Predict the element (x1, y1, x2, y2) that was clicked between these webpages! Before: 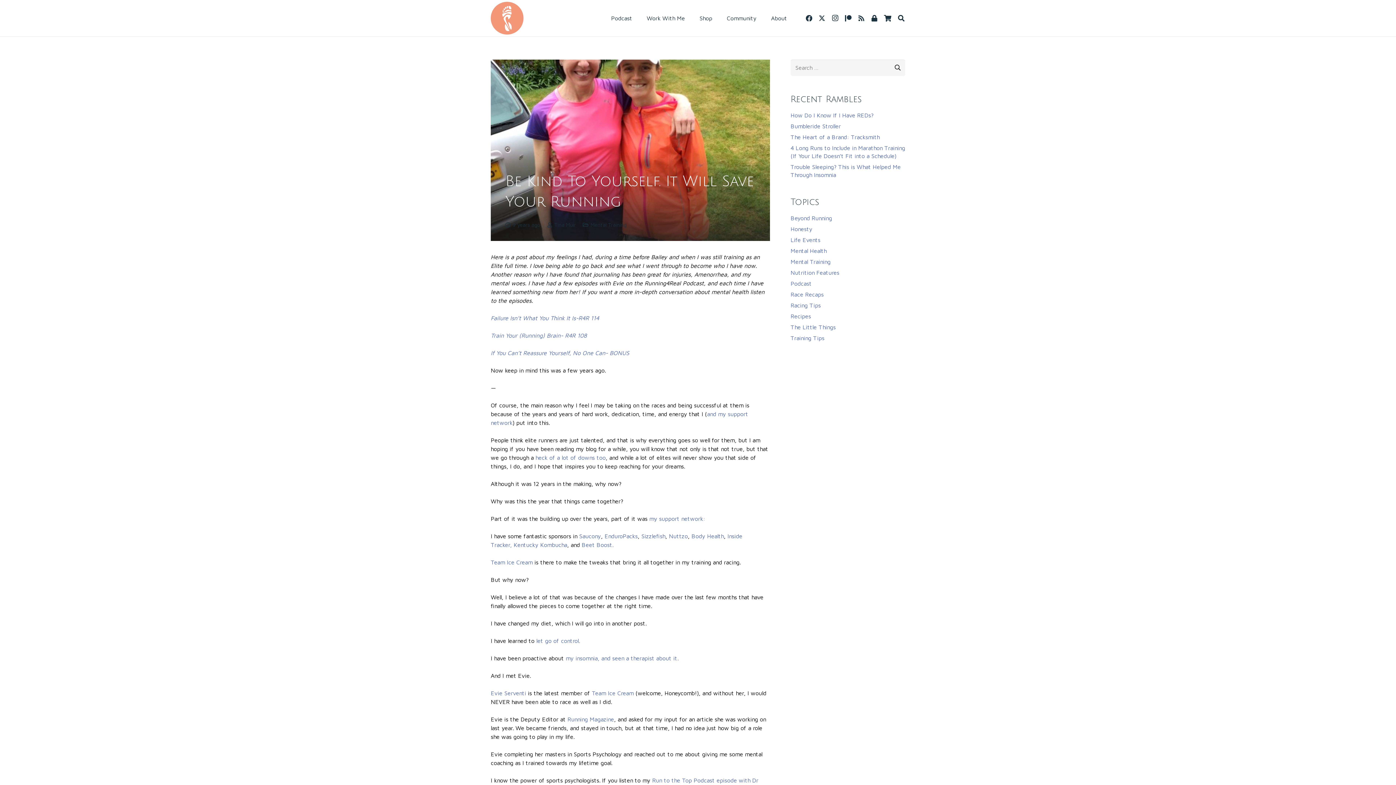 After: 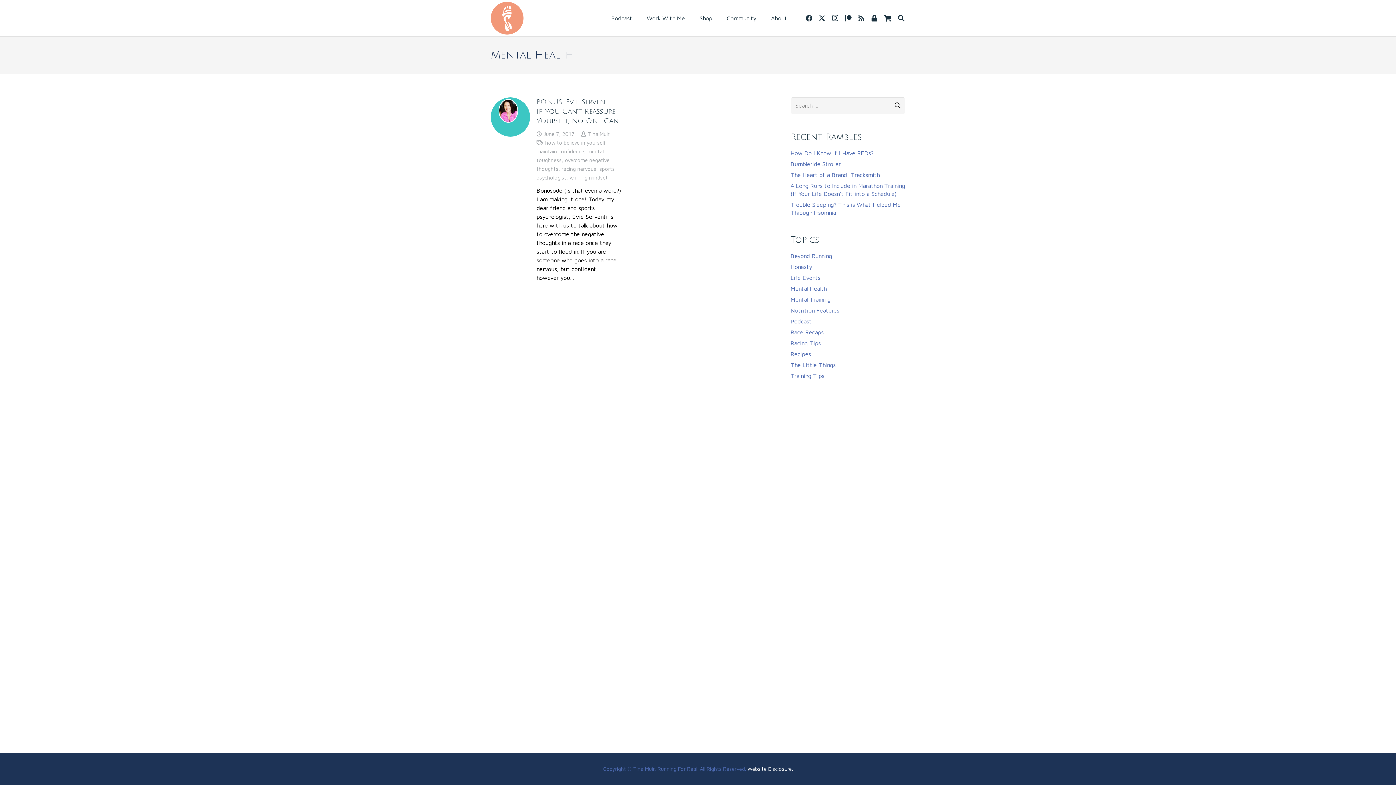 Action: label: Mental Health bbox: (790, 247, 826, 254)